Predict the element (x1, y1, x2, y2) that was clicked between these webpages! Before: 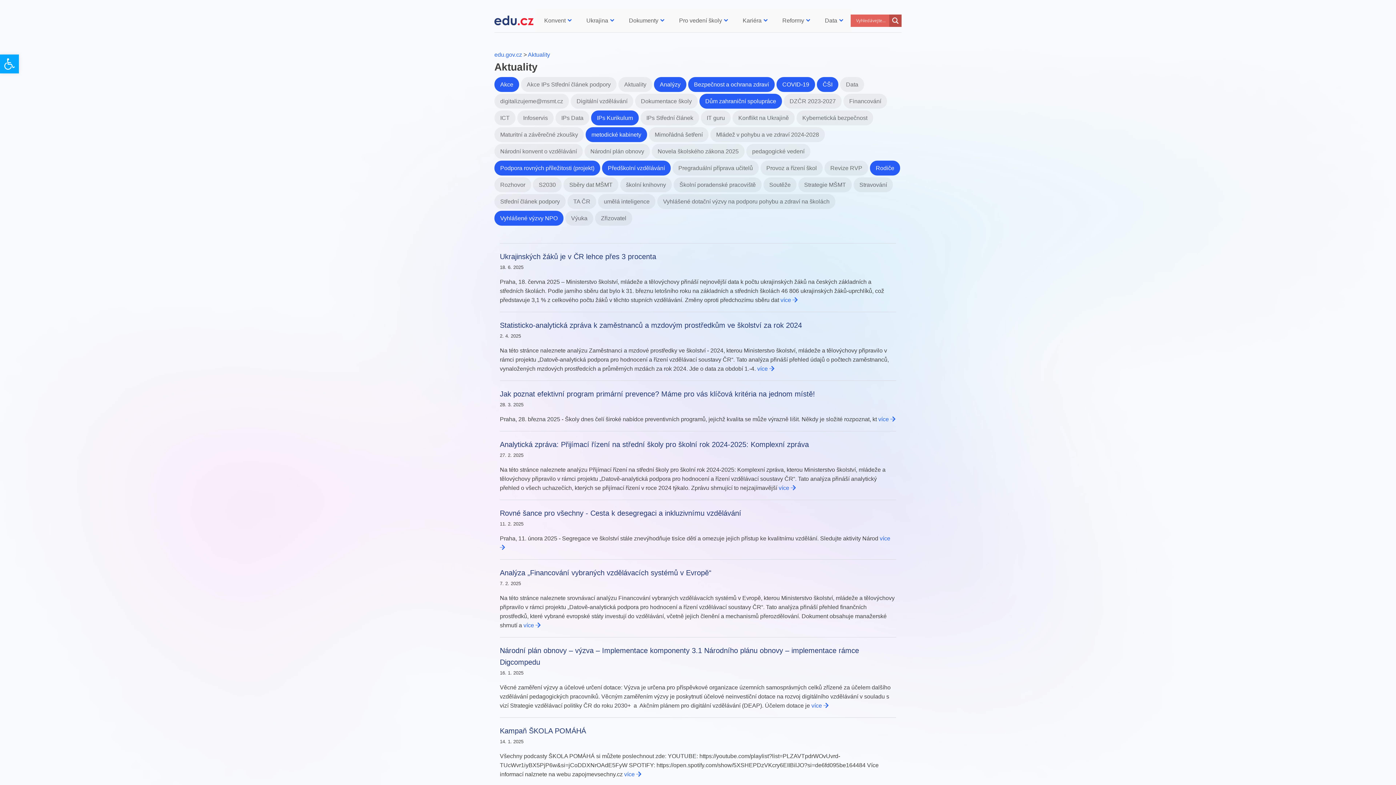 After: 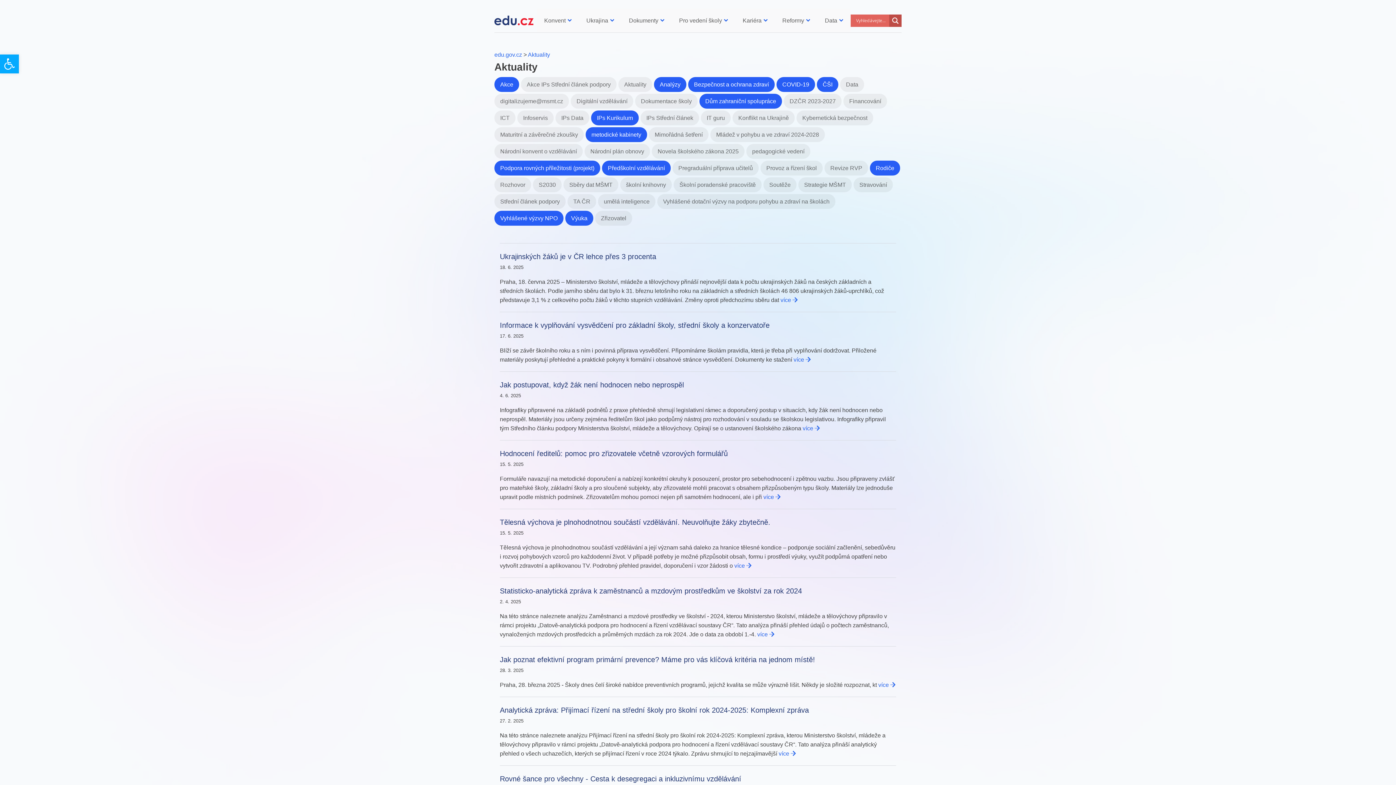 Action: label: Výuka bbox: (563, 215, 593, 221)